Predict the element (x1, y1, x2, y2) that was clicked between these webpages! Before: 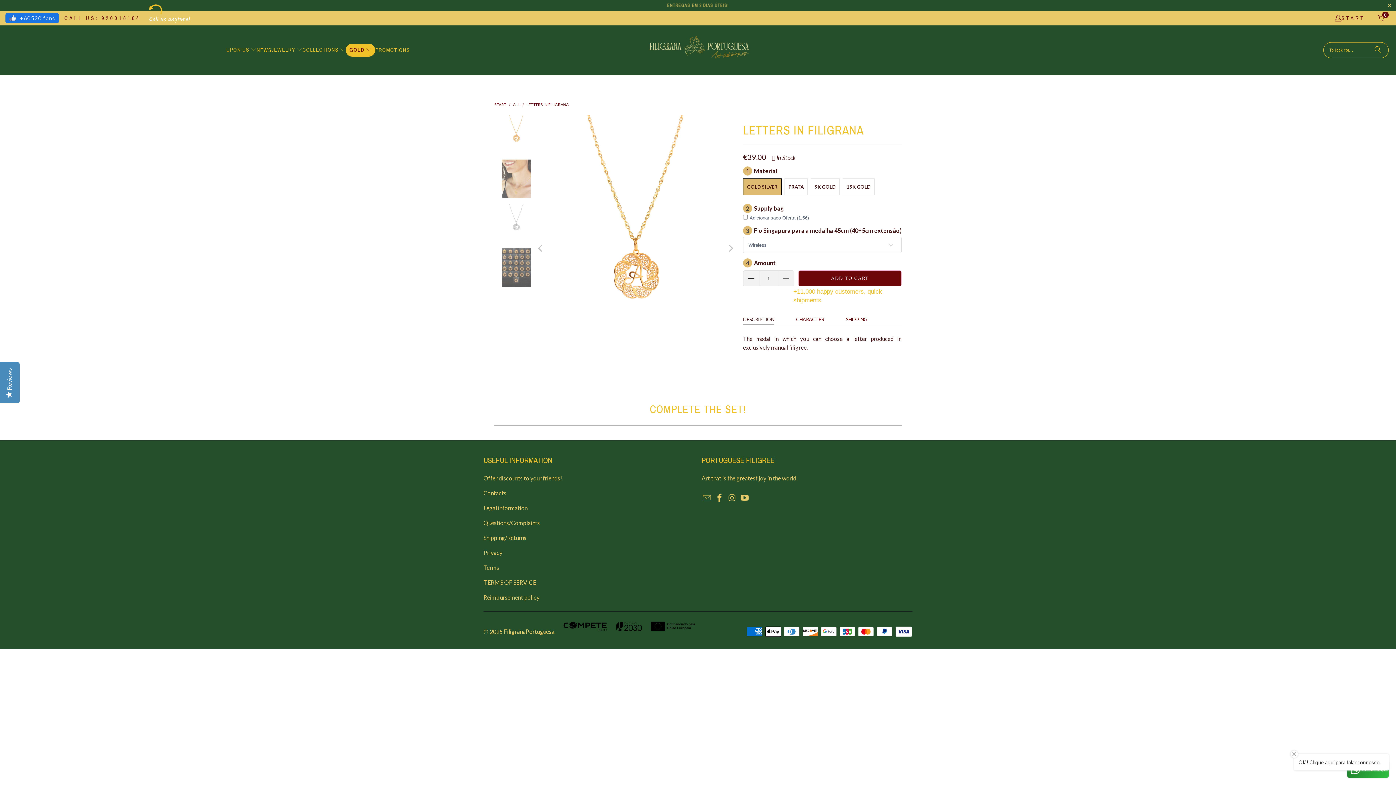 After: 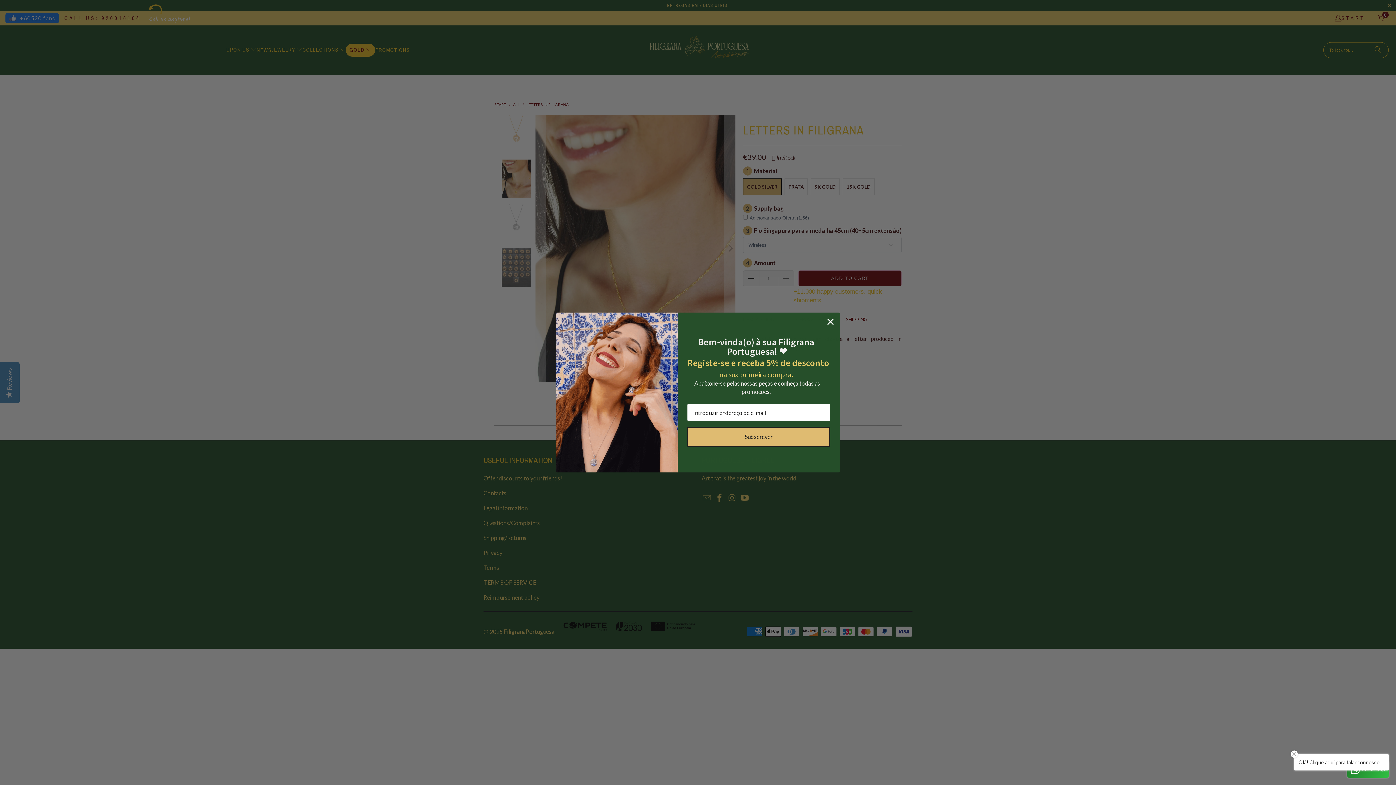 Action: label: Next bbox: (724, 115, 736, 382)